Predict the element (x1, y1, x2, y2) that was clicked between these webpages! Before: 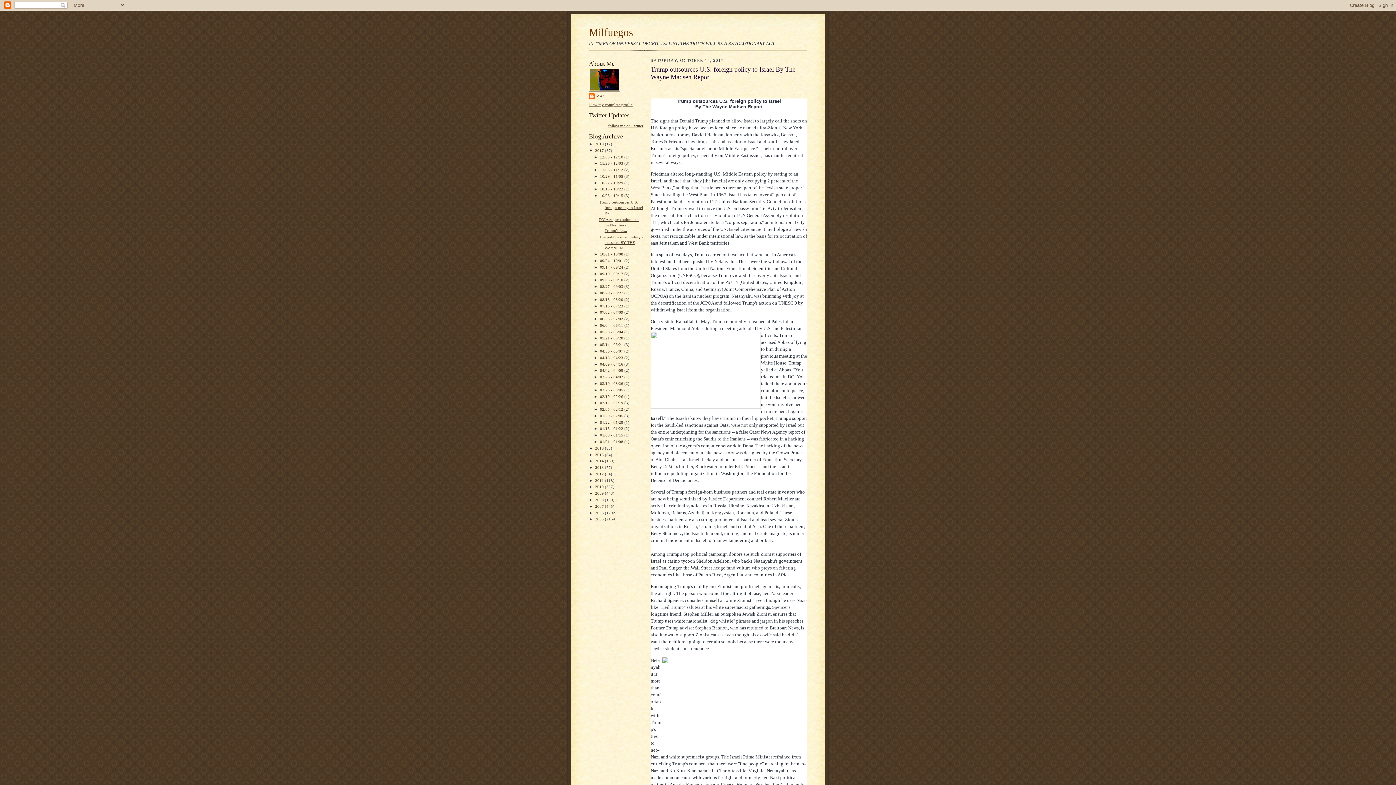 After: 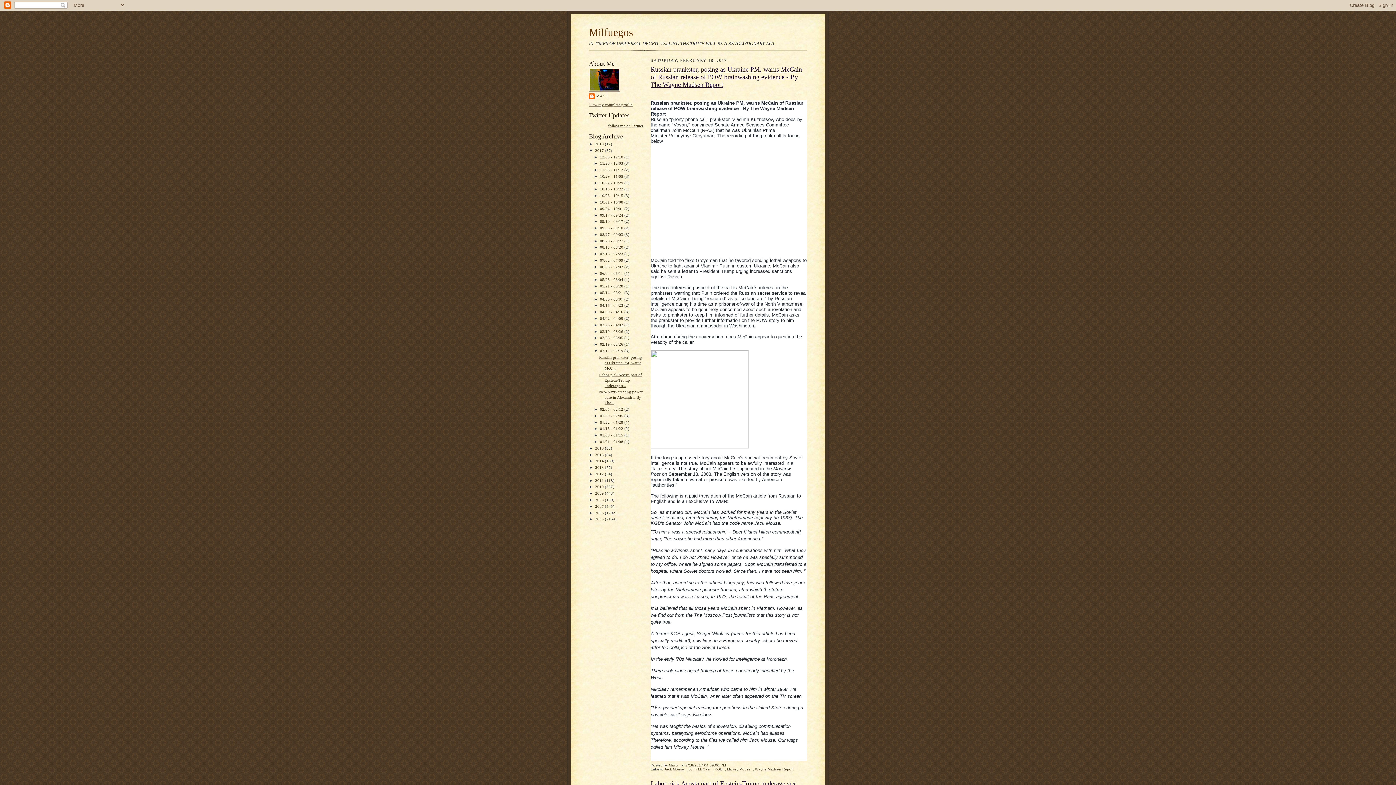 Action: bbox: (600, 400, 624, 405) label: 02/12 - 02/19 